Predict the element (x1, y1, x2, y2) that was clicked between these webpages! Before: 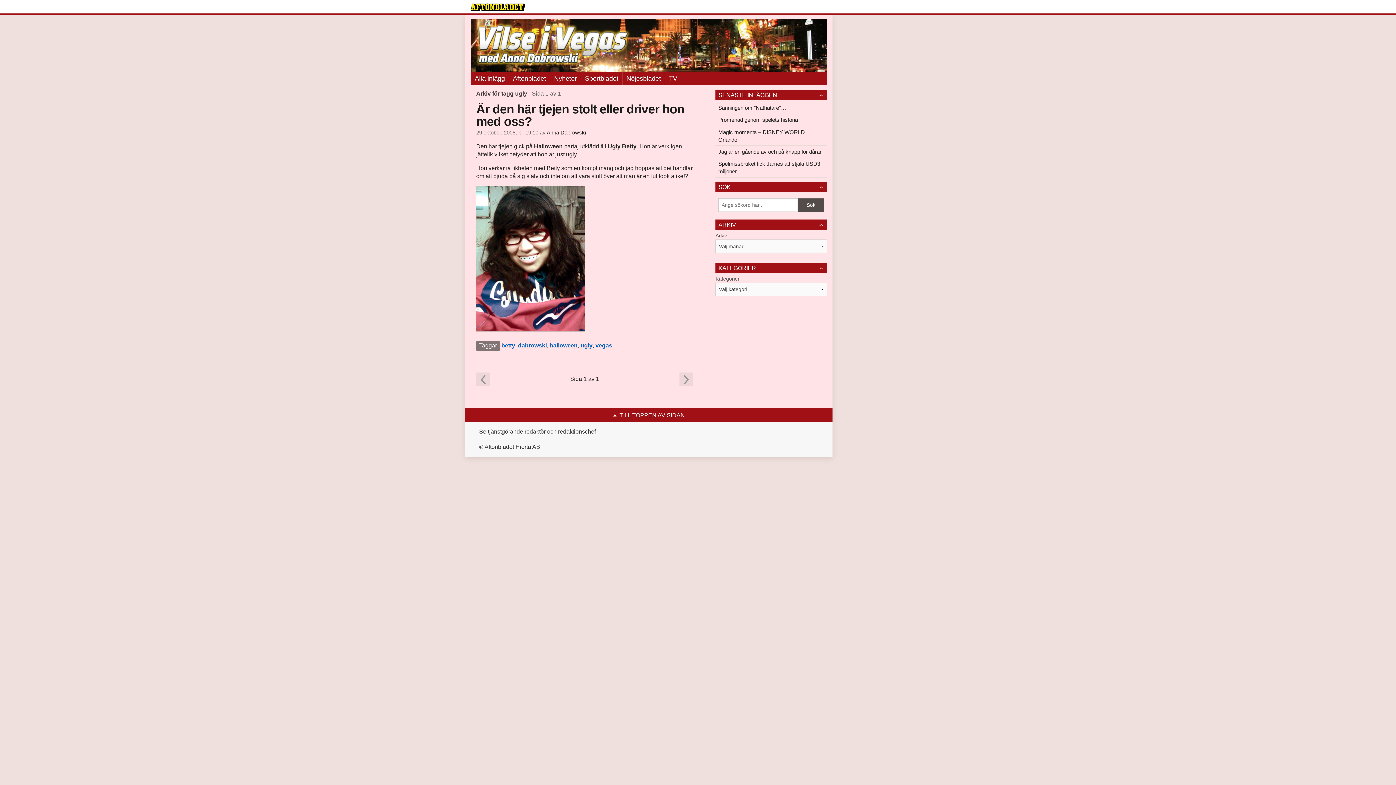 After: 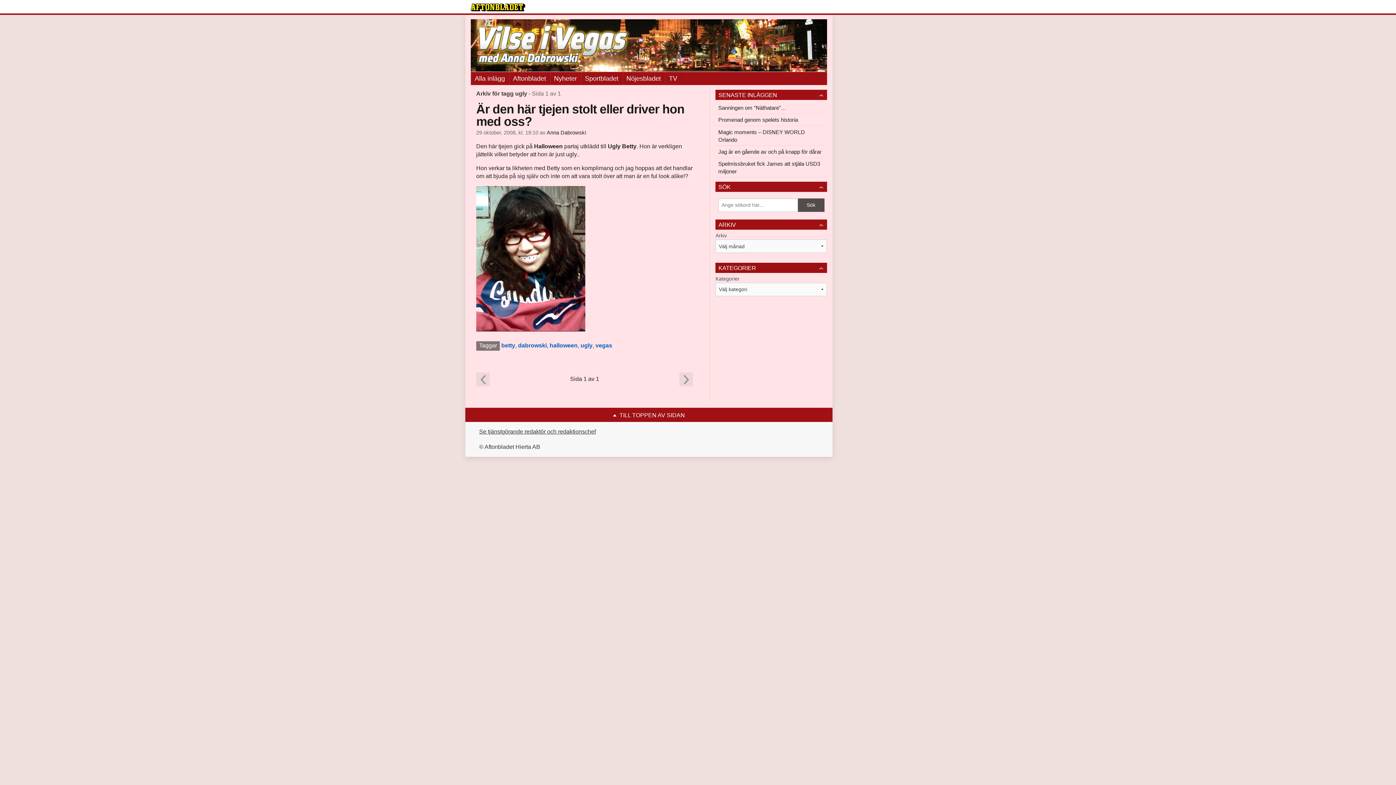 Action: bbox: (715, 263, 827, 273) label: KATEGORIER